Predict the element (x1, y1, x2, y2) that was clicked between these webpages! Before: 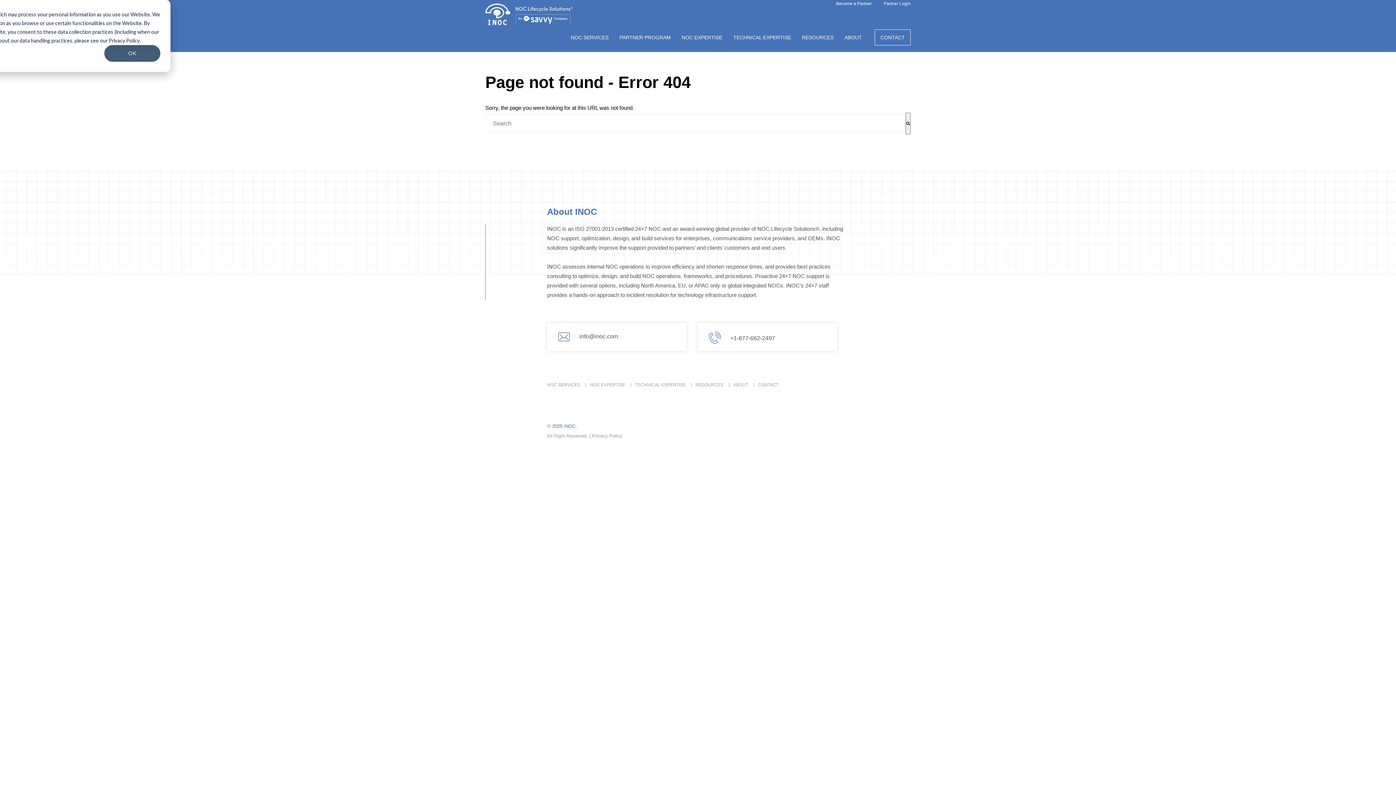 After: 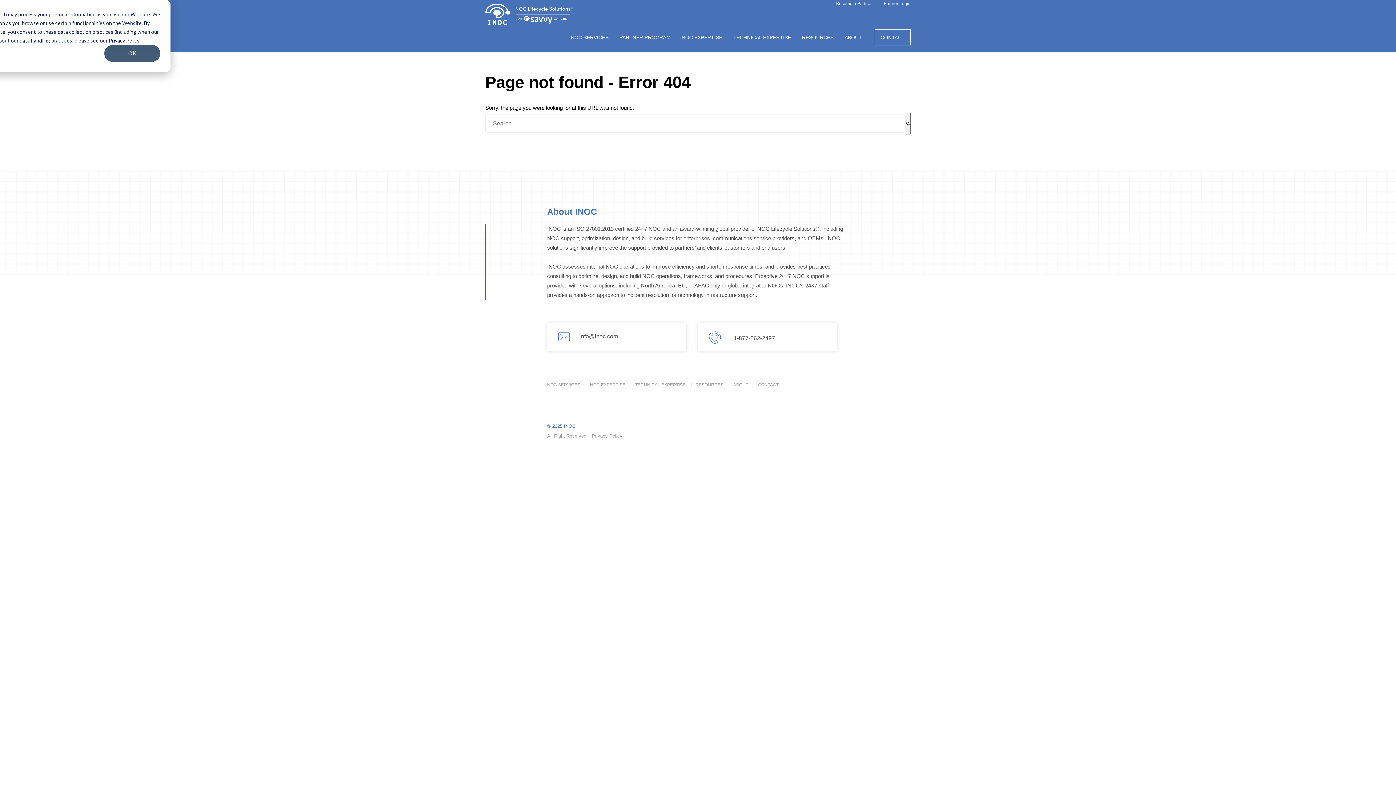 Action: bbox: (728, 379, 753, 390) label: ABOUT